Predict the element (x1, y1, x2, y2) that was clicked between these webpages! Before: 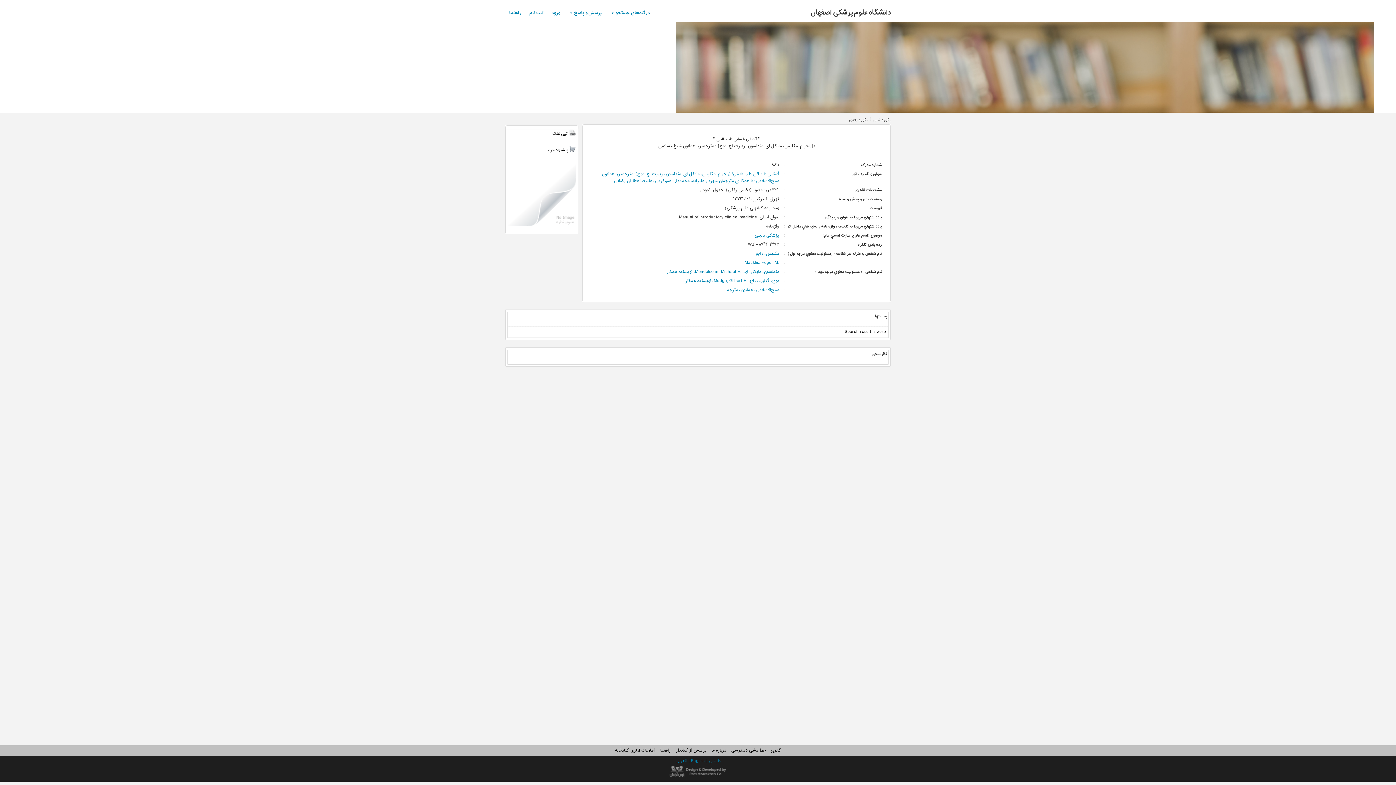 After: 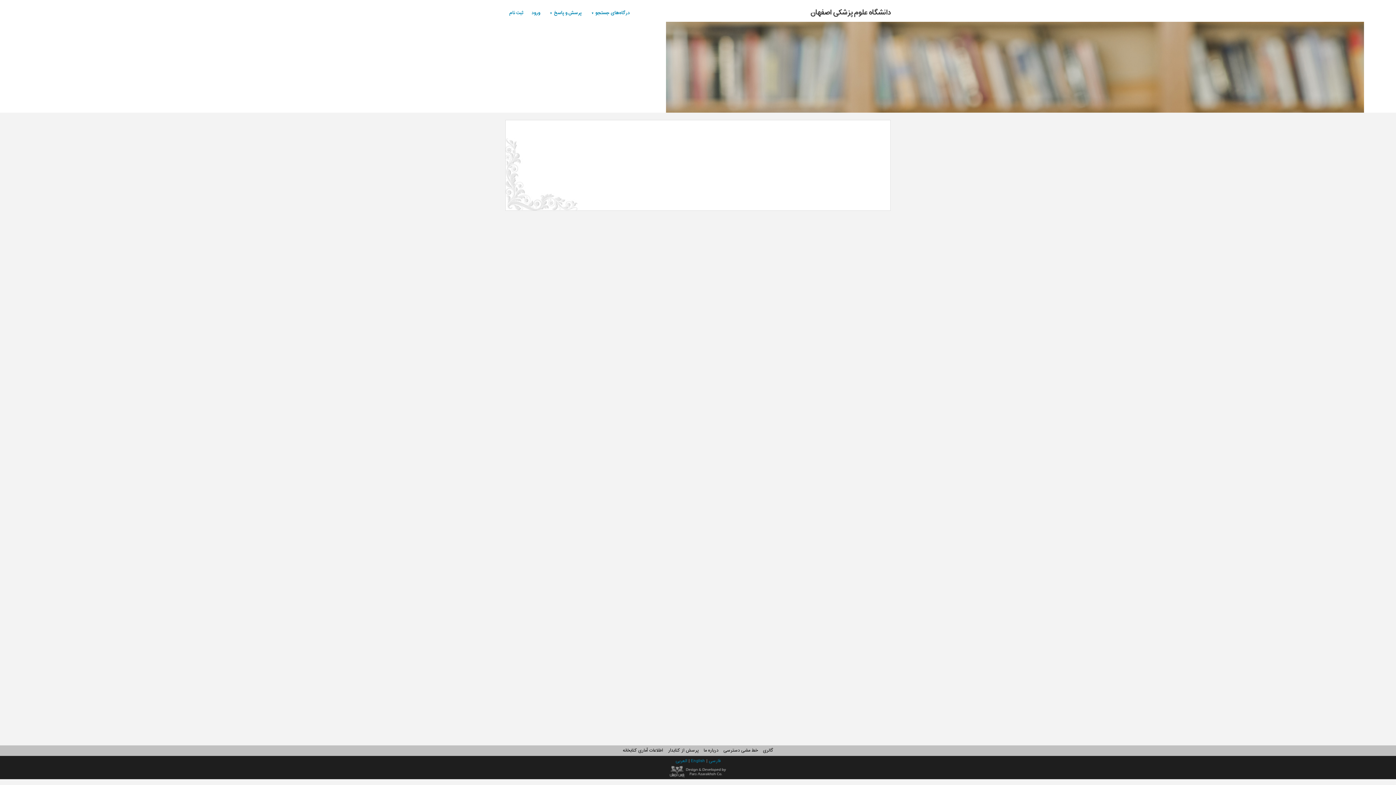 Action: bbox: (711, 747, 726, 754) label: درباره ما